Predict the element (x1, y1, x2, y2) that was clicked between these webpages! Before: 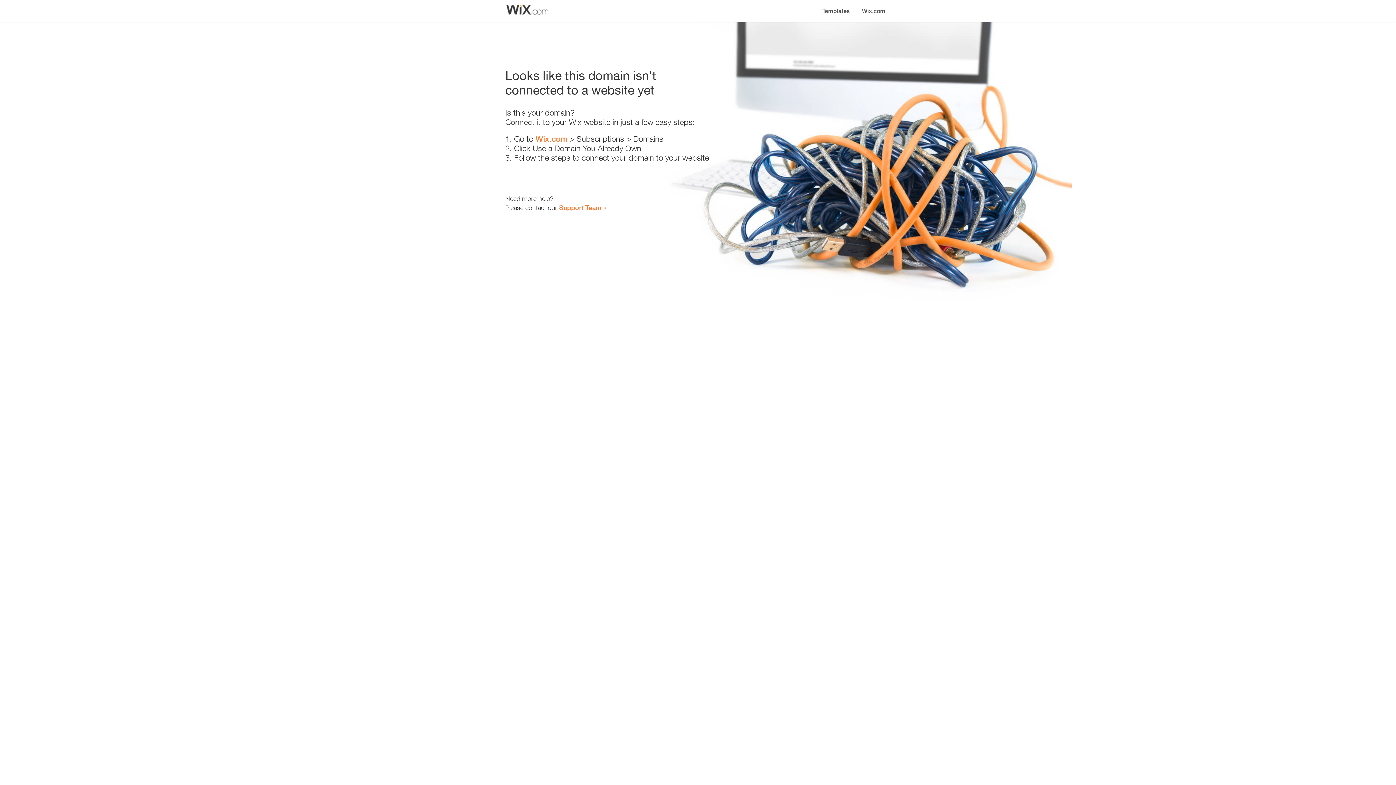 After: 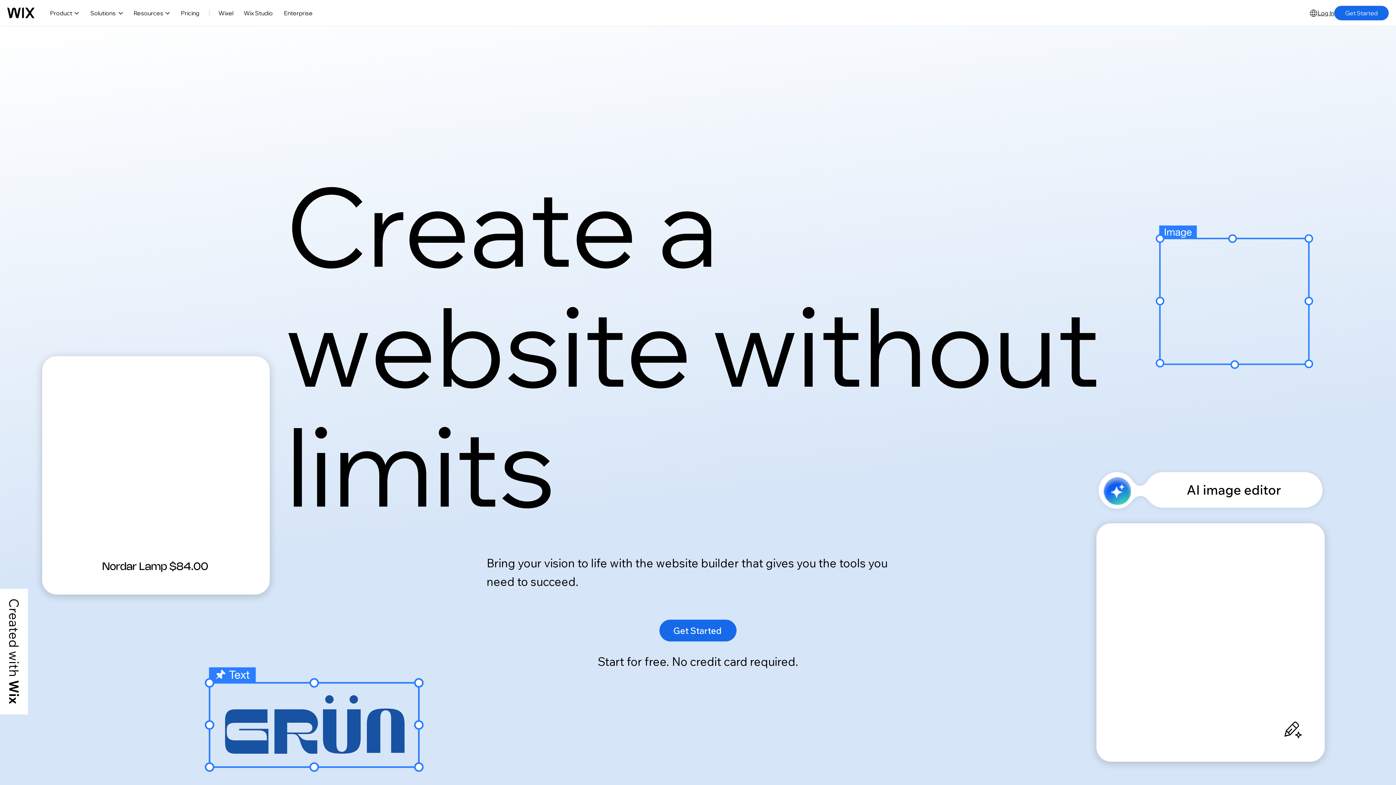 Action: label: Wix.com bbox: (856, 0, 890, 14)